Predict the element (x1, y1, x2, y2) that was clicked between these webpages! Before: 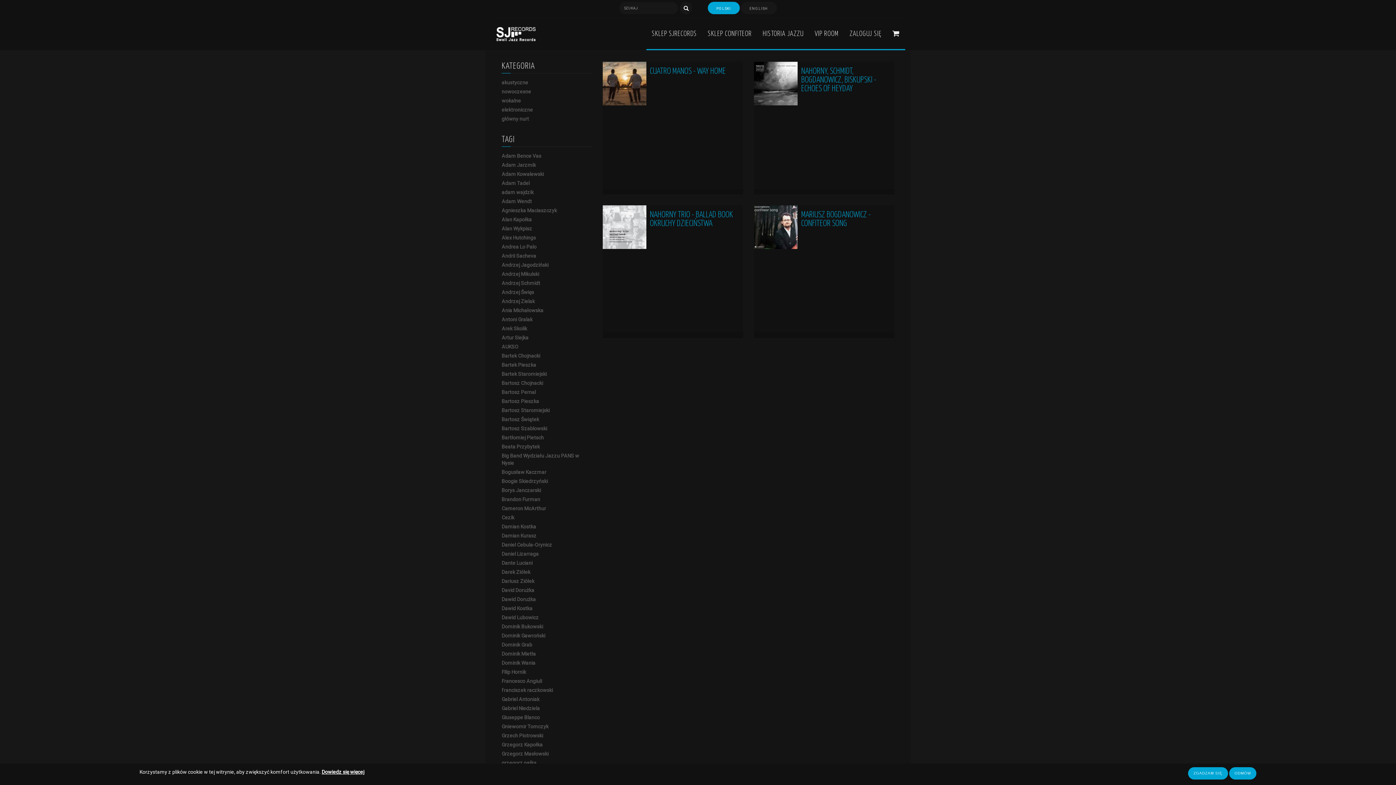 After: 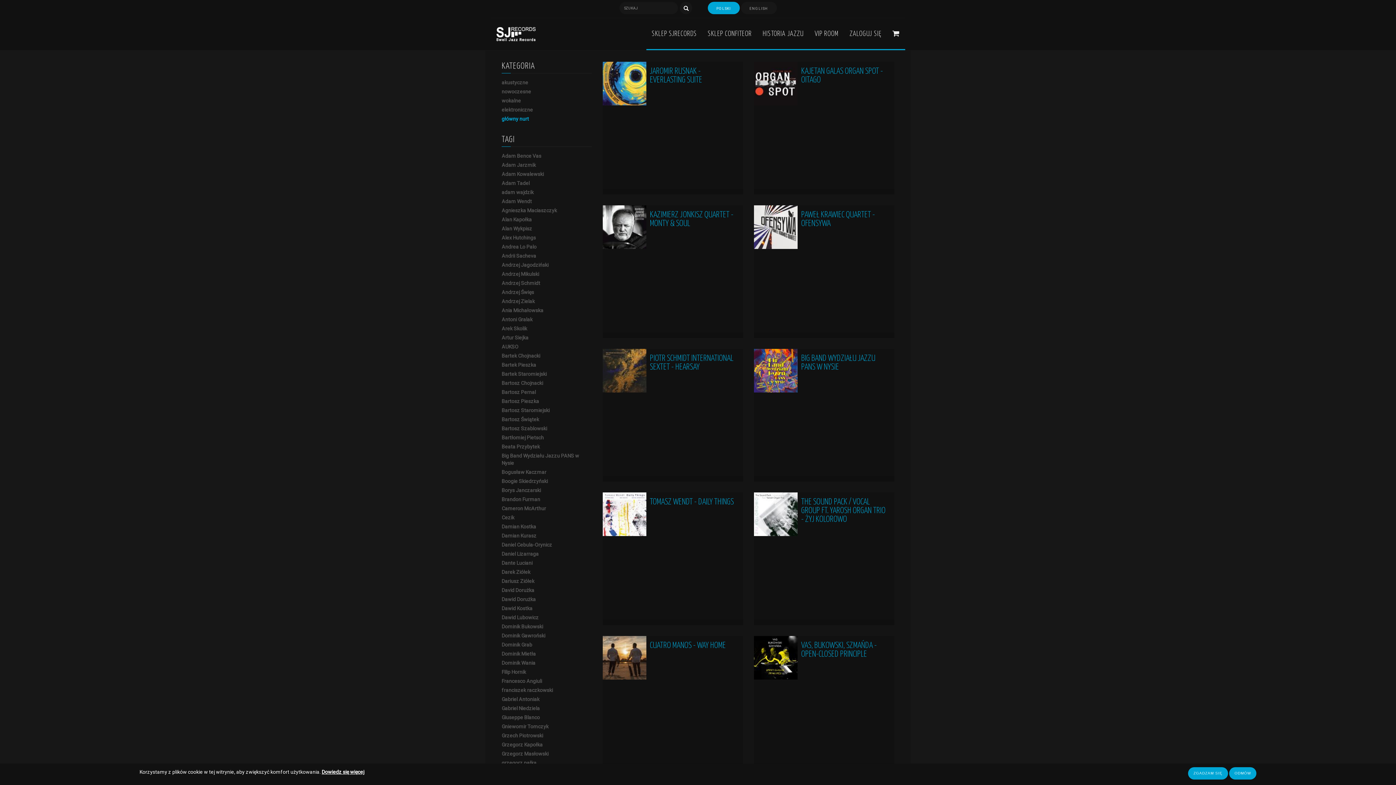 Action: bbox: (501, 116, 529, 121) label: główny nurt